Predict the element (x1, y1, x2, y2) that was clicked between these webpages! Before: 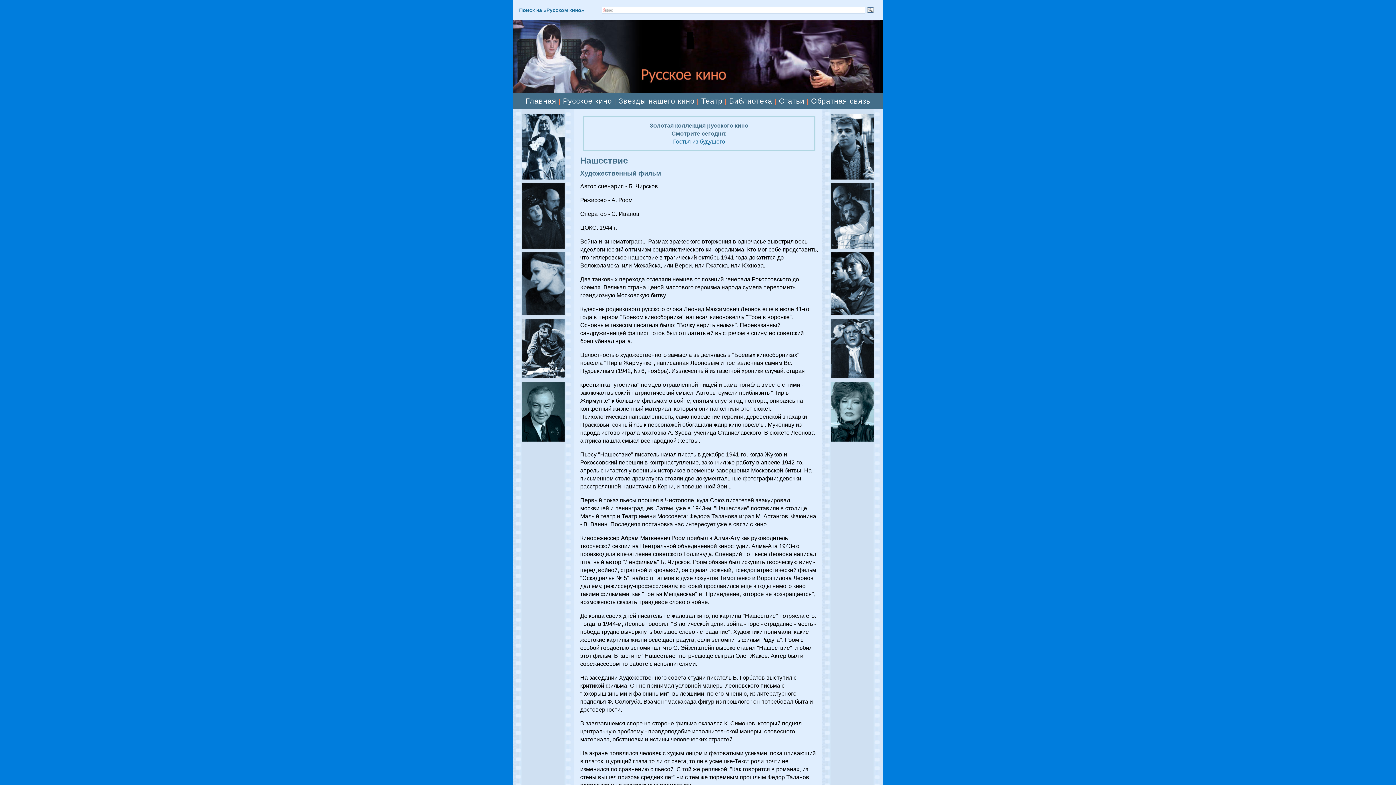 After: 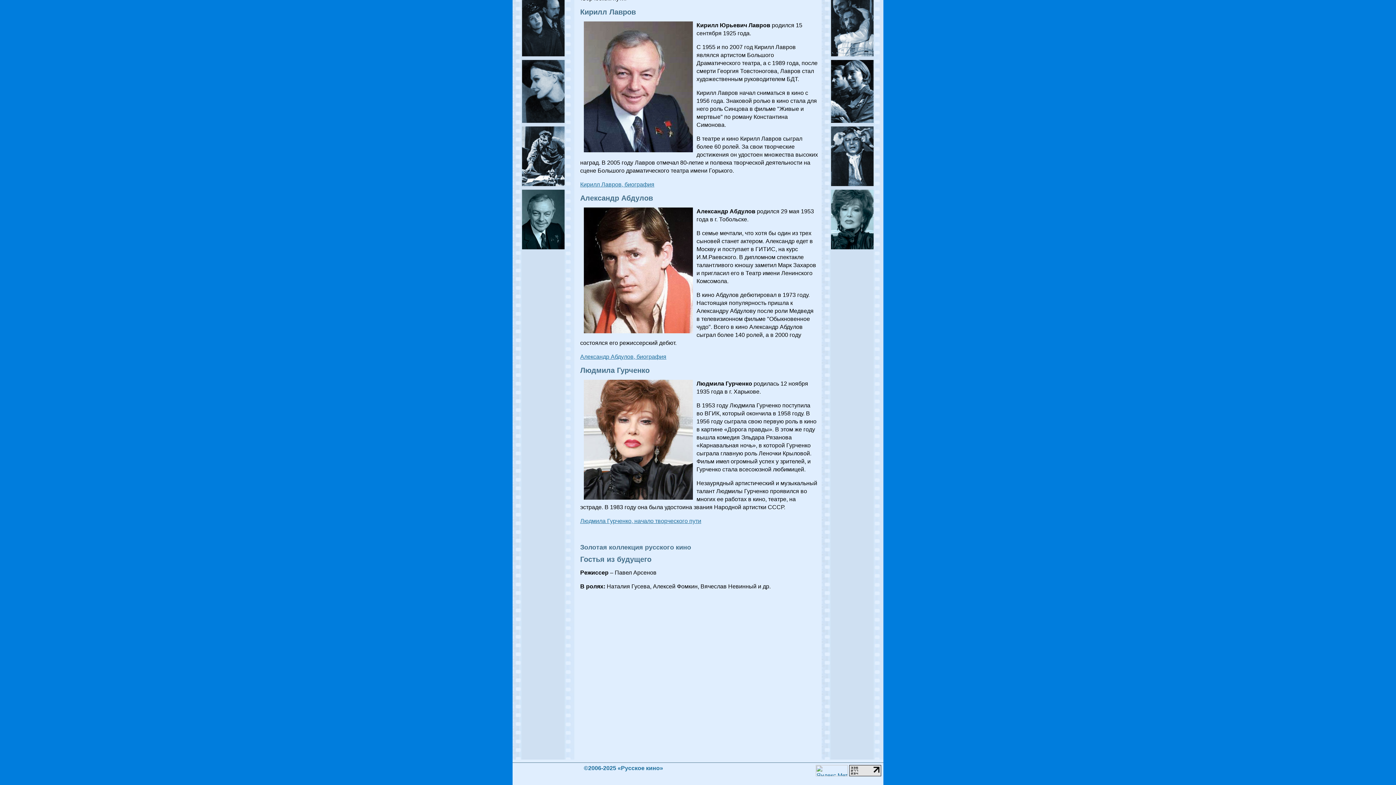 Action: label: Гостья из будущего bbox: (673, 138, 725, 144)